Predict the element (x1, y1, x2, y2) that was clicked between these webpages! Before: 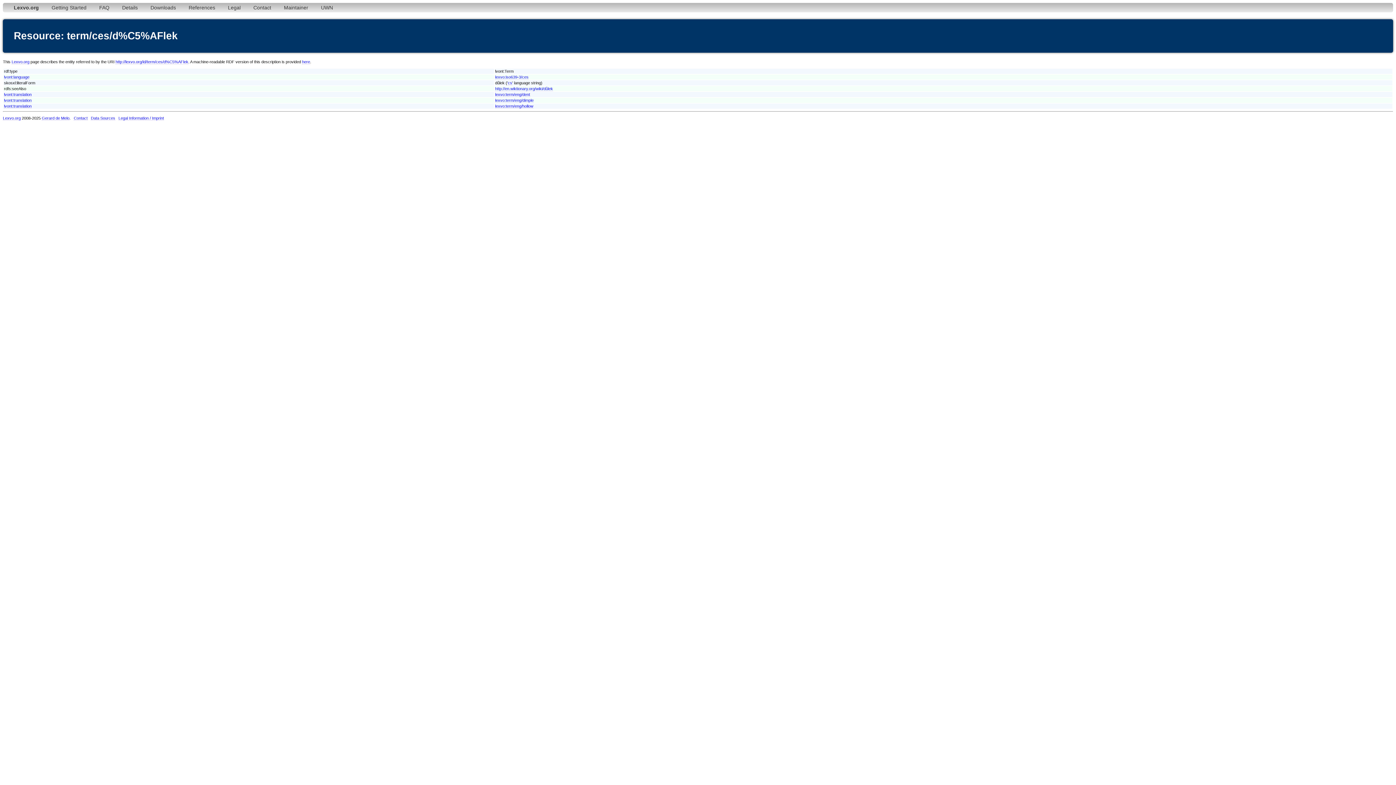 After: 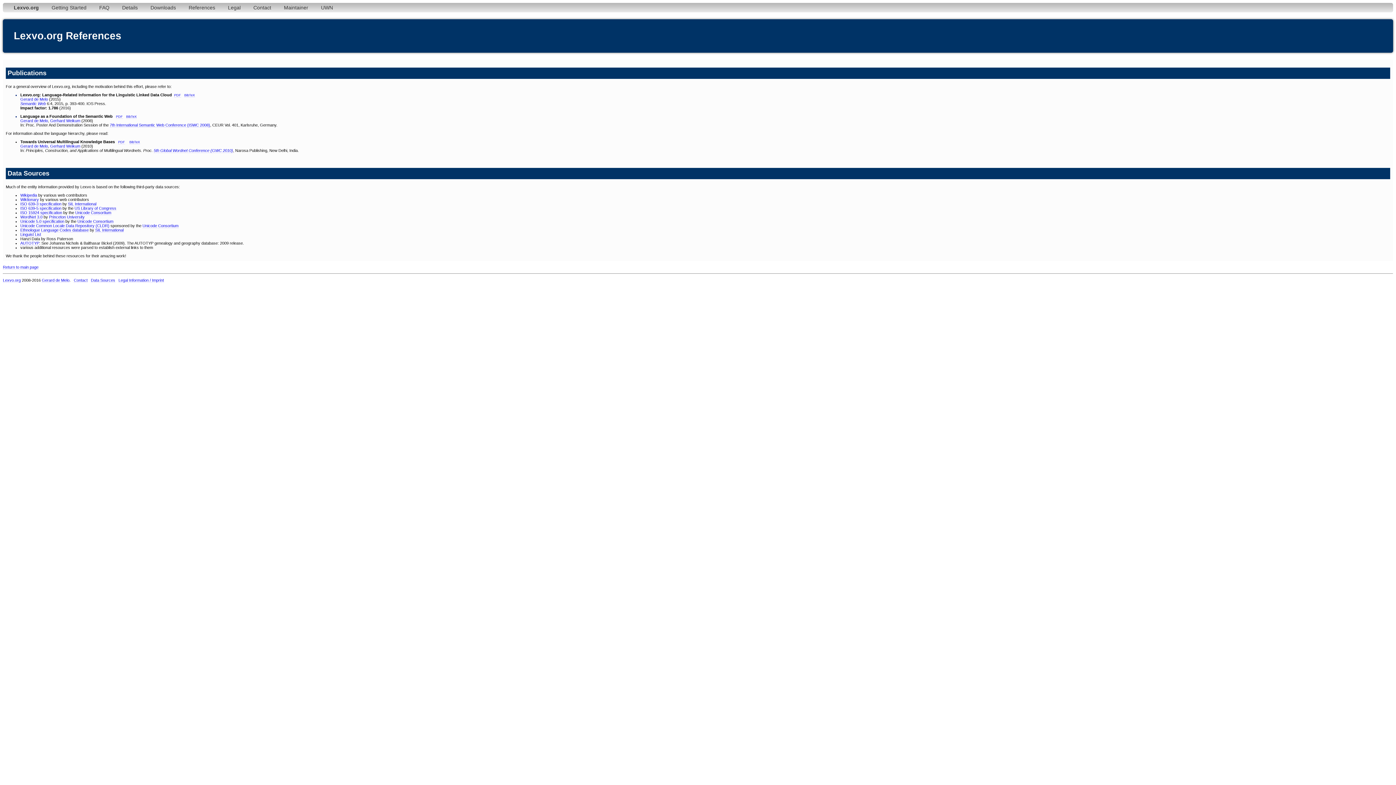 Action: label: References bbox: (183, 2, 220, 12)